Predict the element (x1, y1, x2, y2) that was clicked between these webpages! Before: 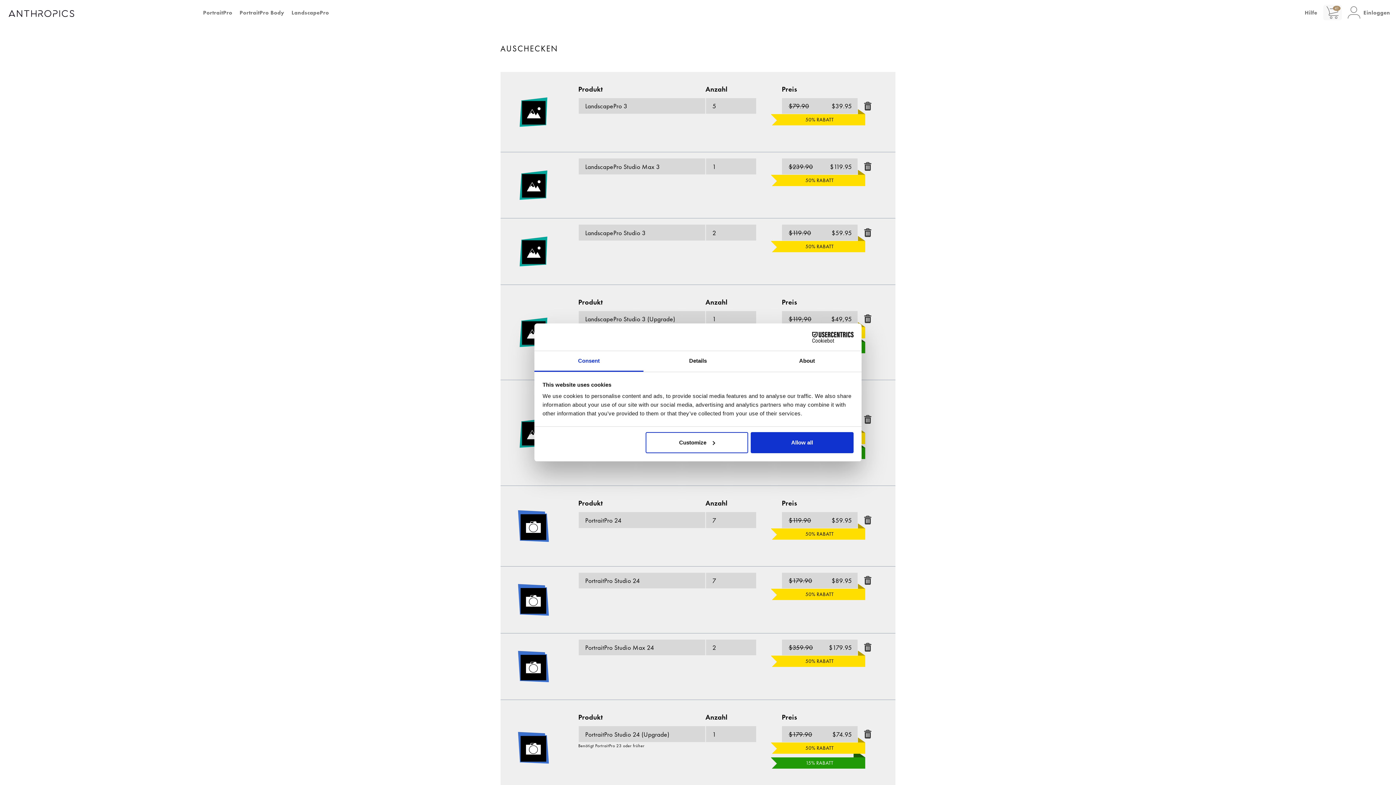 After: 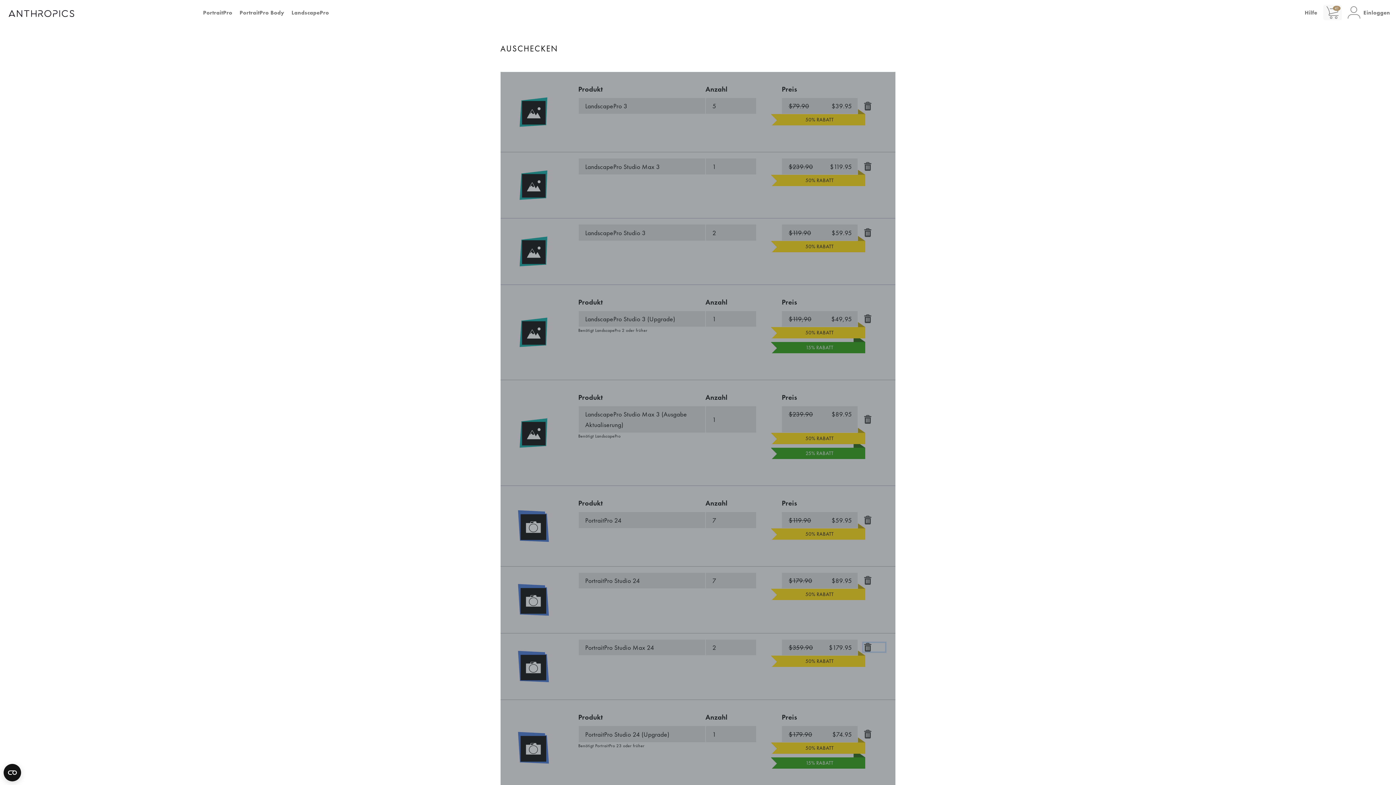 Action: bbox: (863, 643, 885, 652)